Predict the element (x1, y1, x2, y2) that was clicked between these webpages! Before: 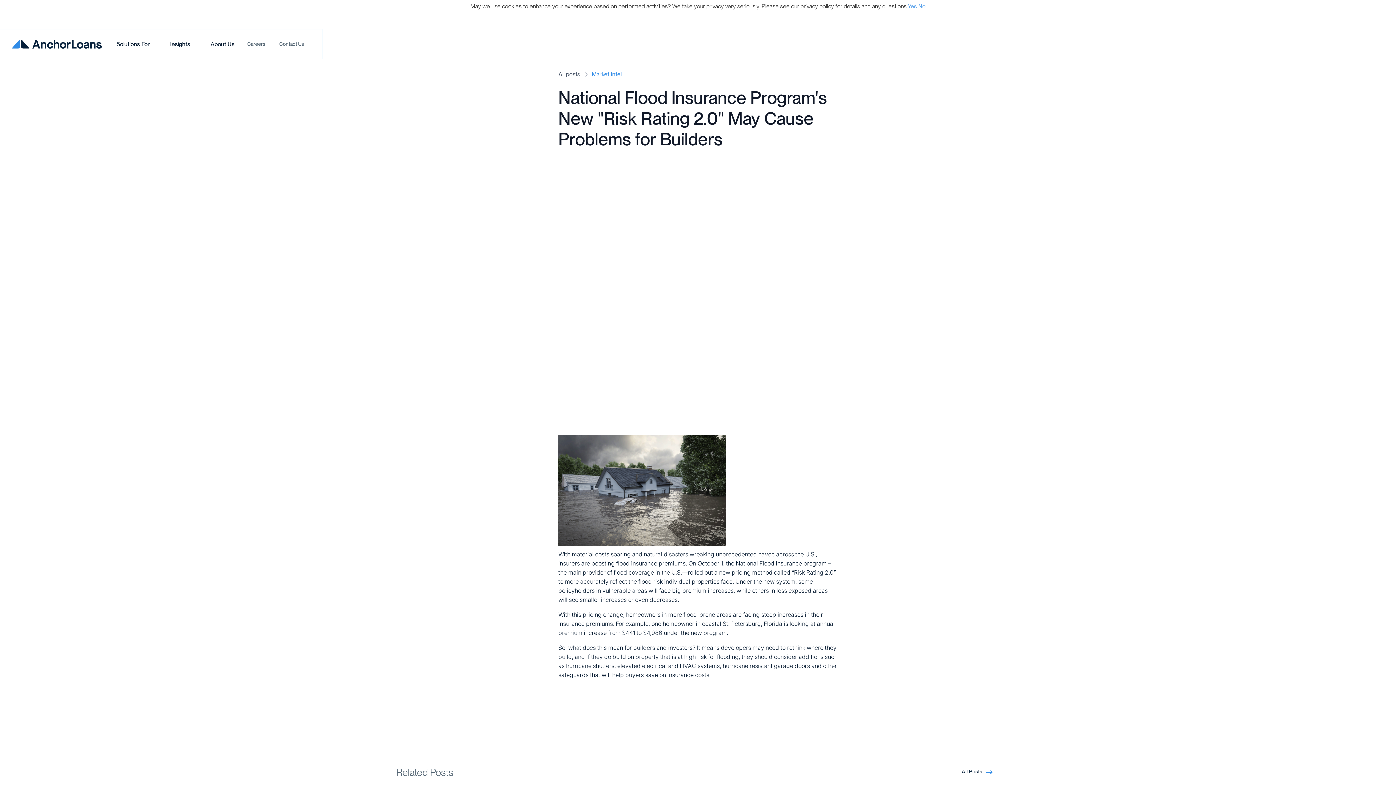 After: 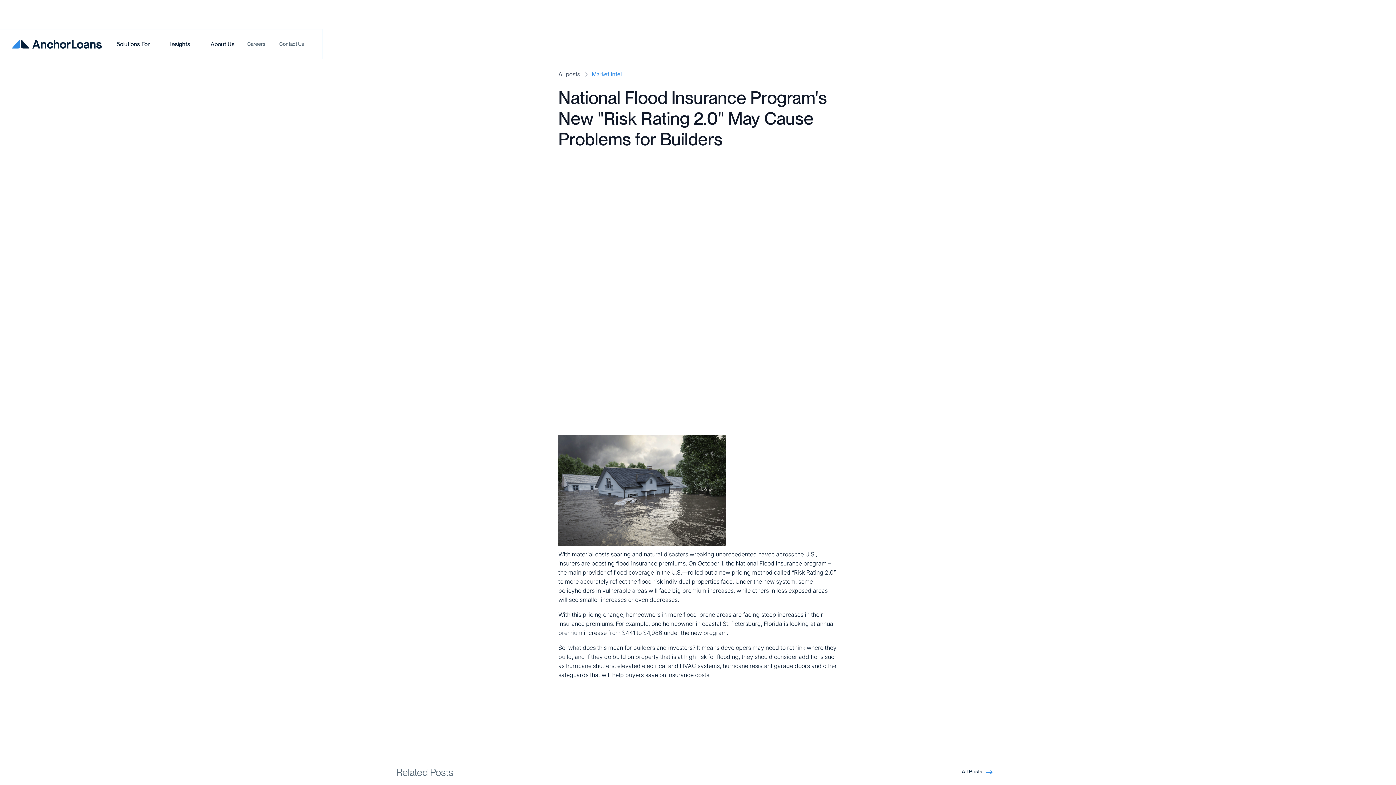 Action: bbox: (918, 2, 925, 9) label: No